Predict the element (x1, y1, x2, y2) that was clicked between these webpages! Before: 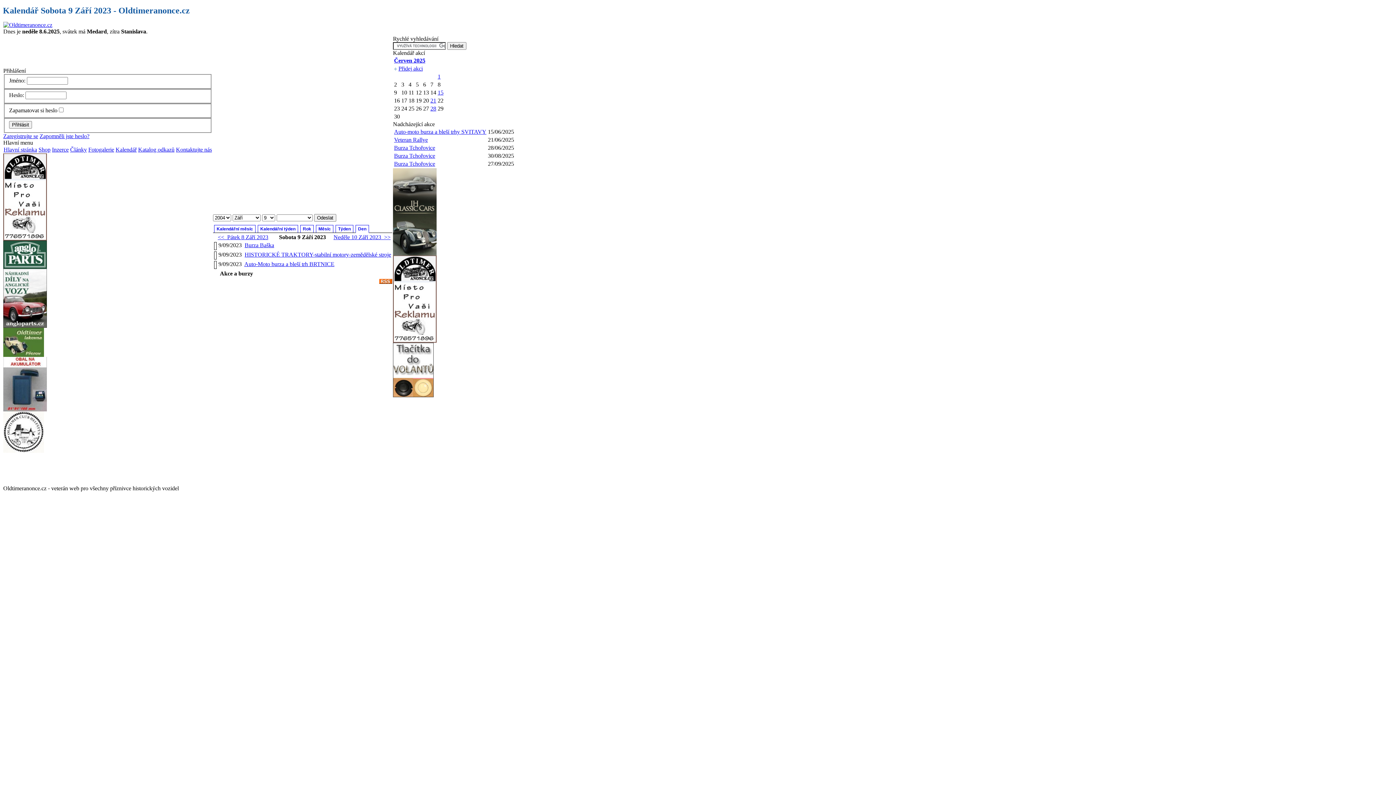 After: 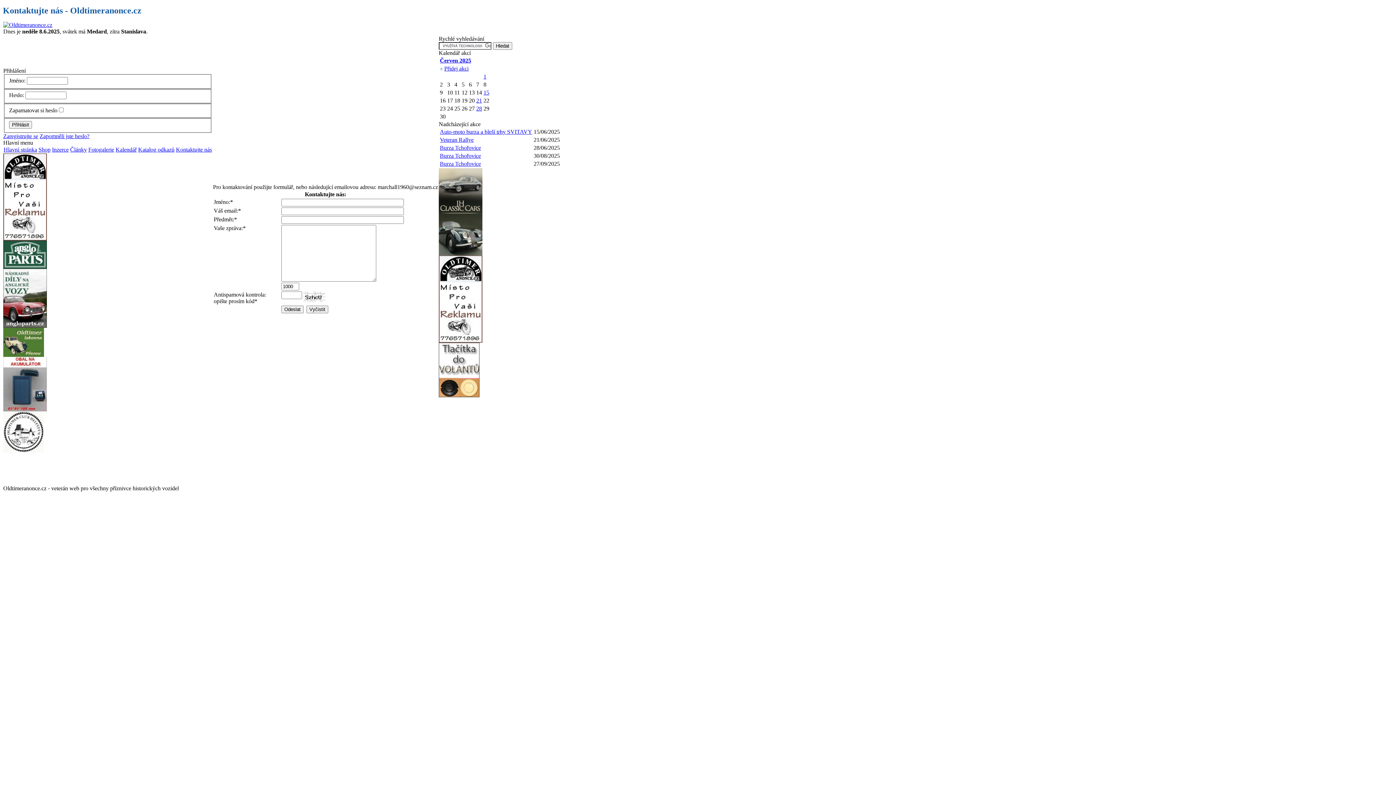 Action: bbox: (176, 146, 212, 152) label: Kontaktujte nás